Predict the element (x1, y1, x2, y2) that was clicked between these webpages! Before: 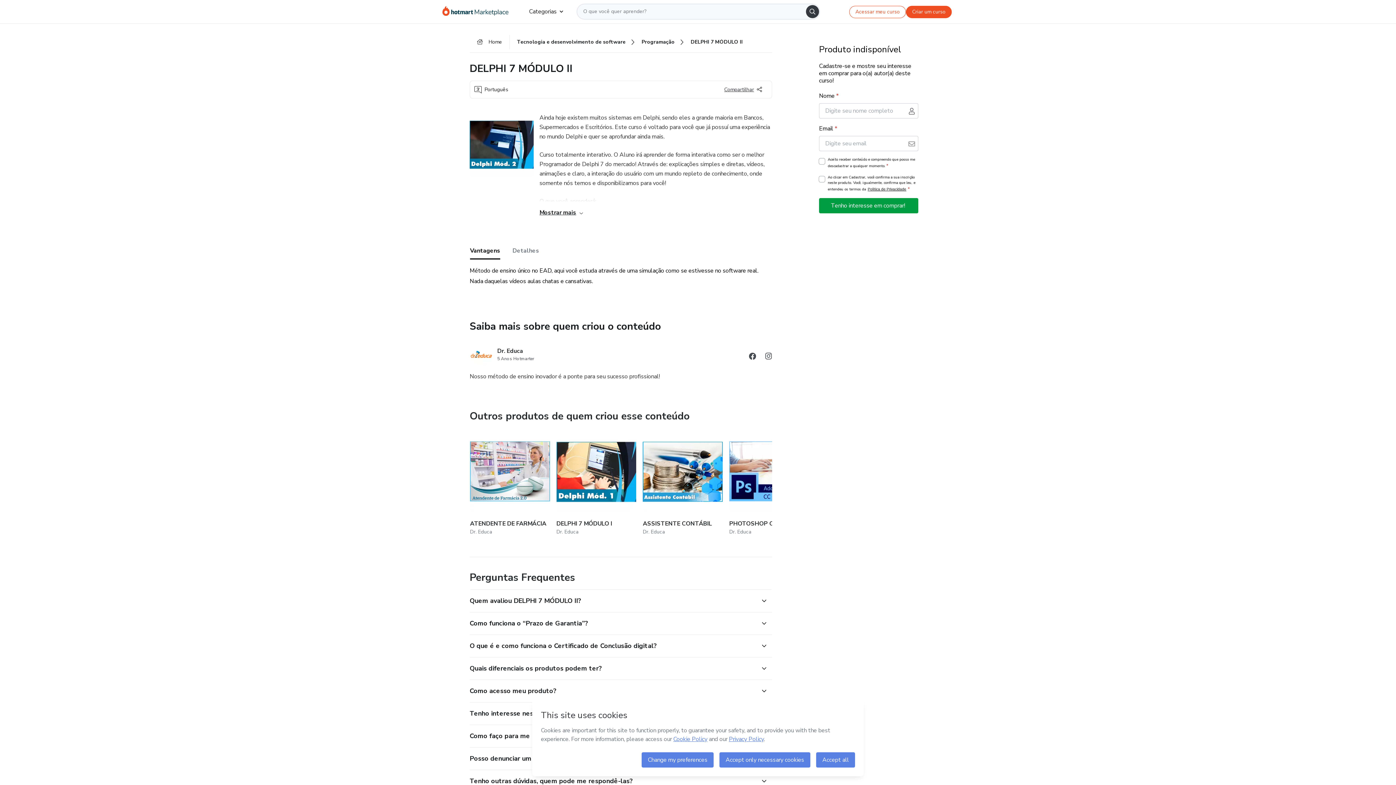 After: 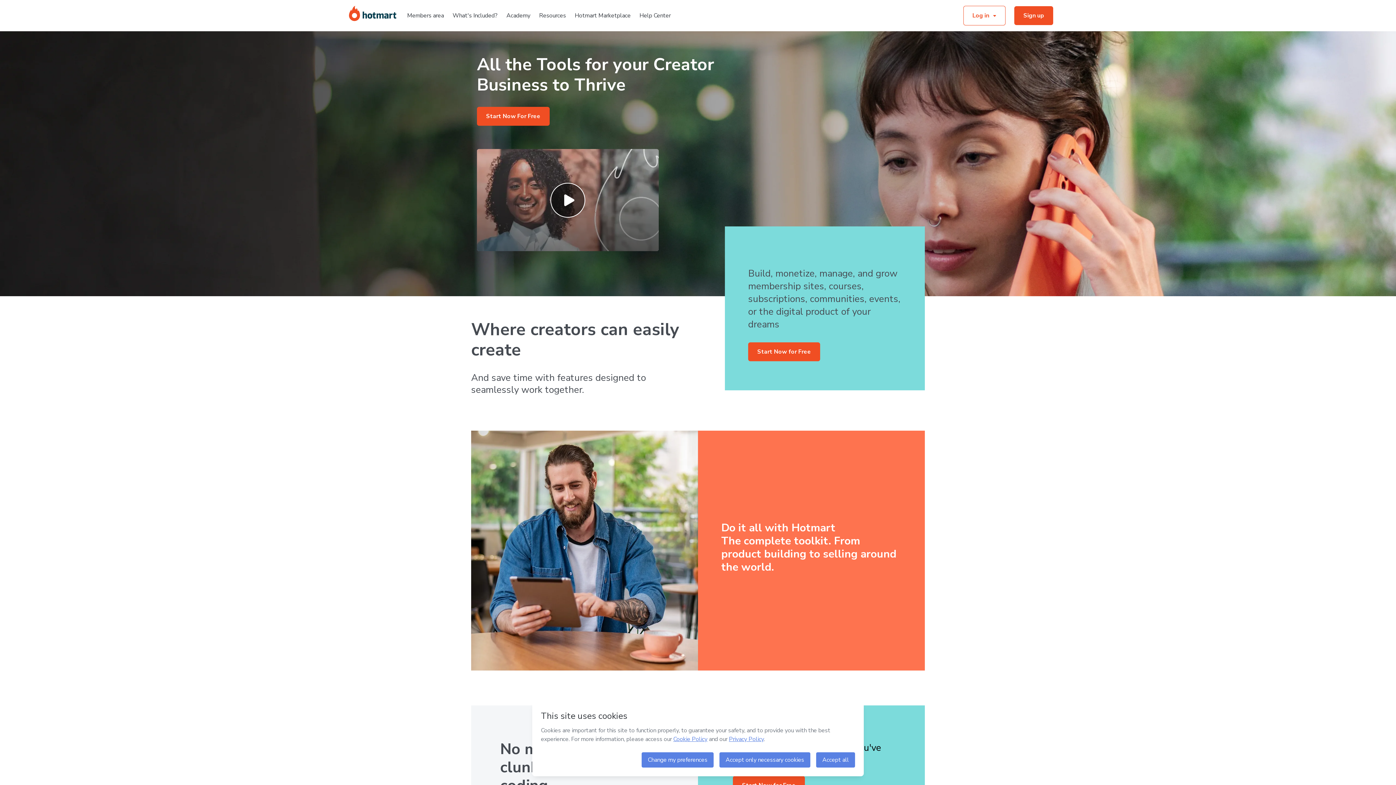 Action: bbox: (906, 5, 952, 18) label: Criar um curso